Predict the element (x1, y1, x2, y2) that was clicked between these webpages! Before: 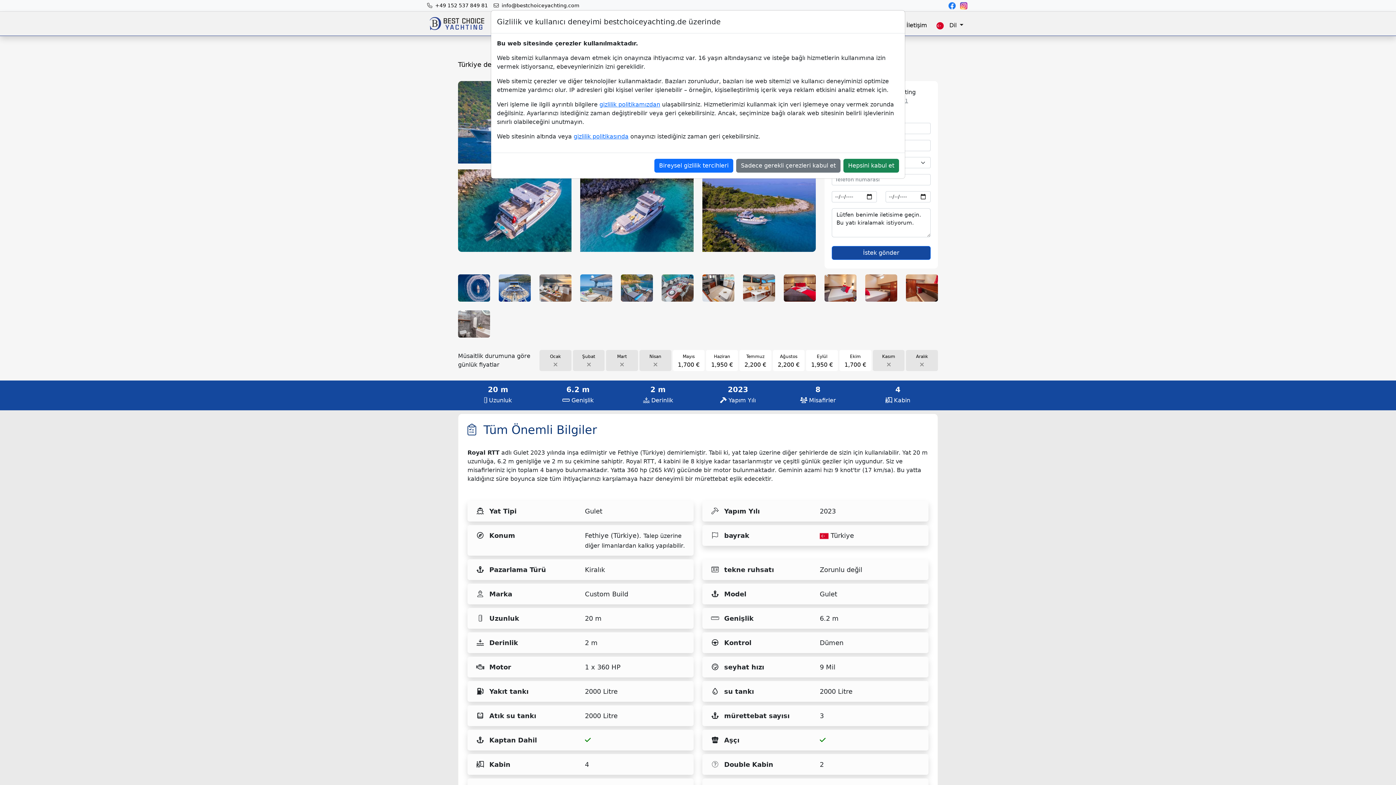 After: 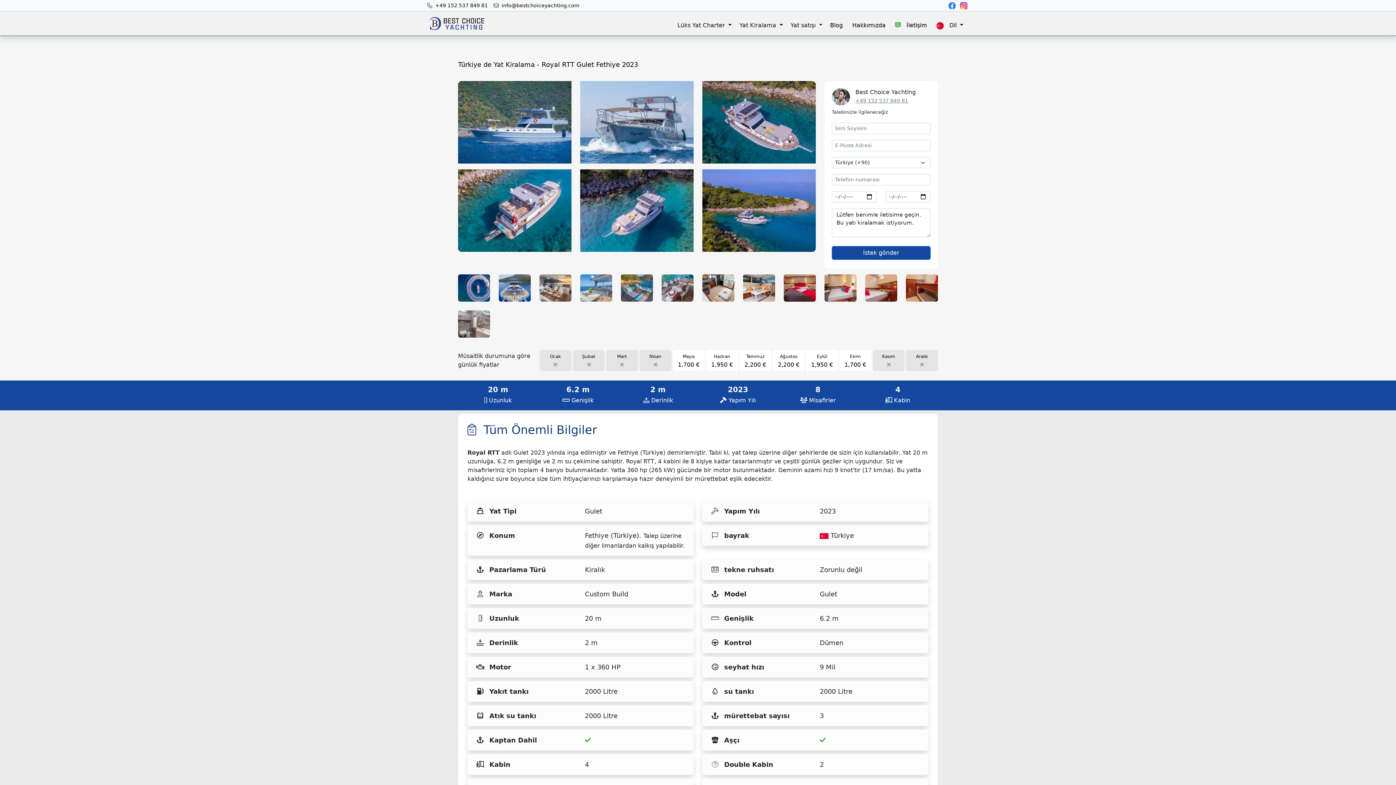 Action: label: Sadece gerekli çerezleri kabul et bbox: (736, 158, 840, 172)